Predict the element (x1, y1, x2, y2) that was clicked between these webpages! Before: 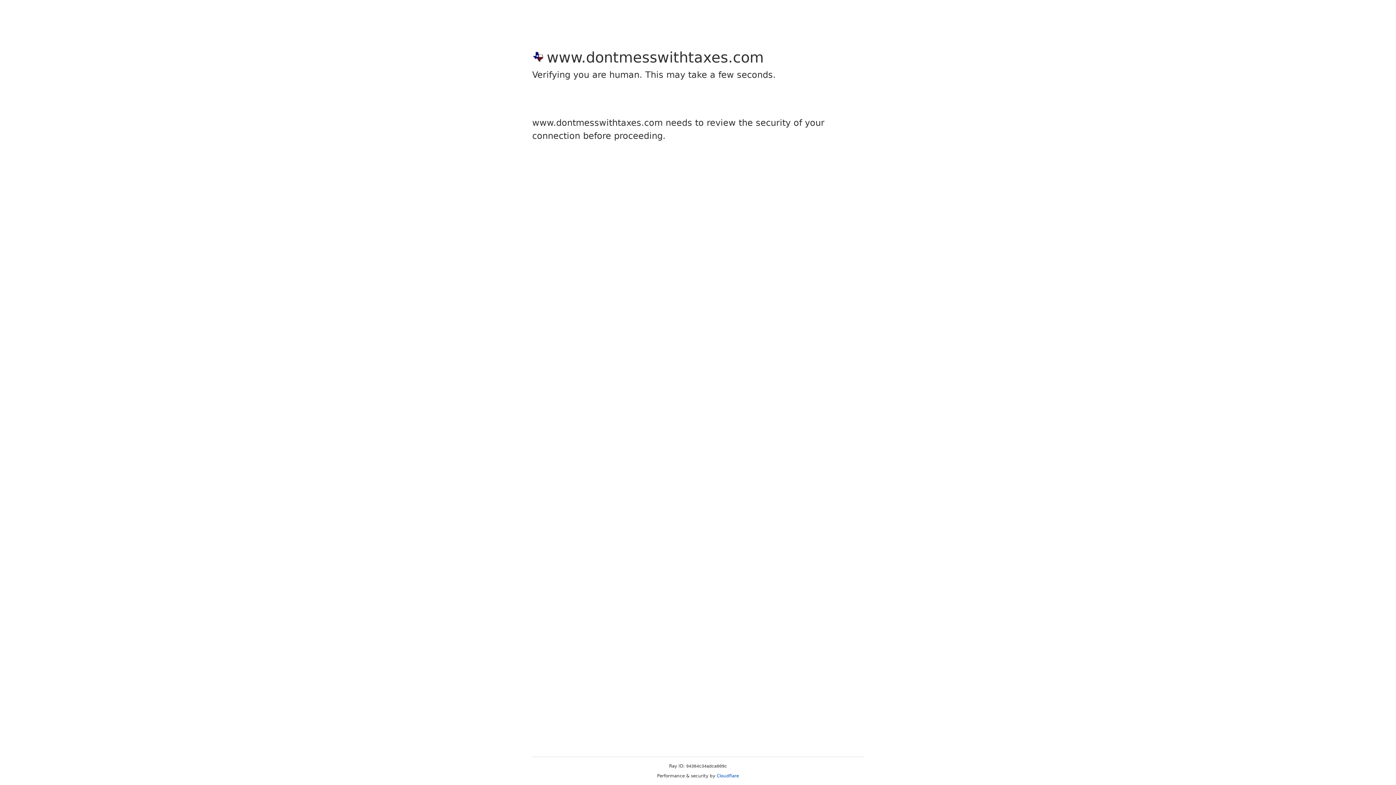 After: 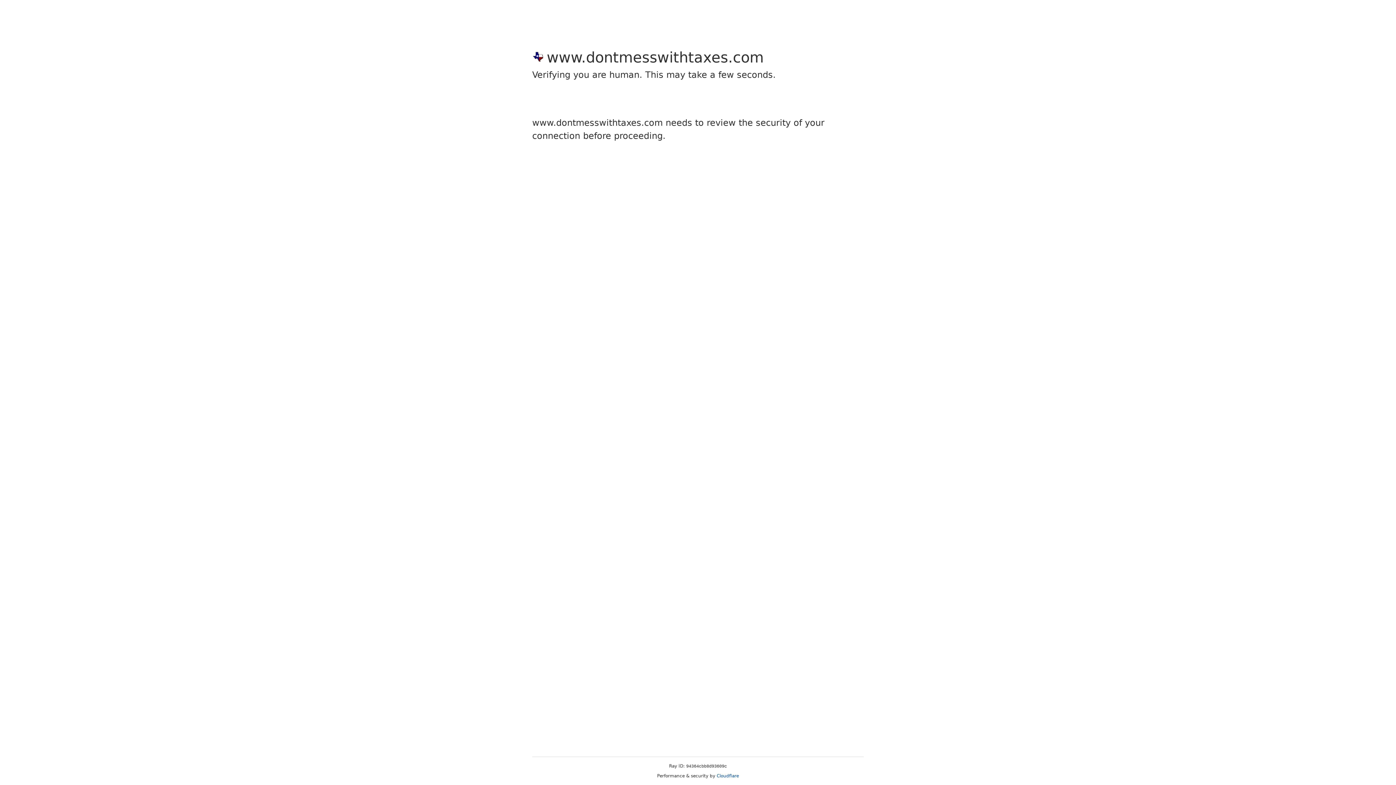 Action: bbox: (716, 773, 739, 778) label: Cloudflare